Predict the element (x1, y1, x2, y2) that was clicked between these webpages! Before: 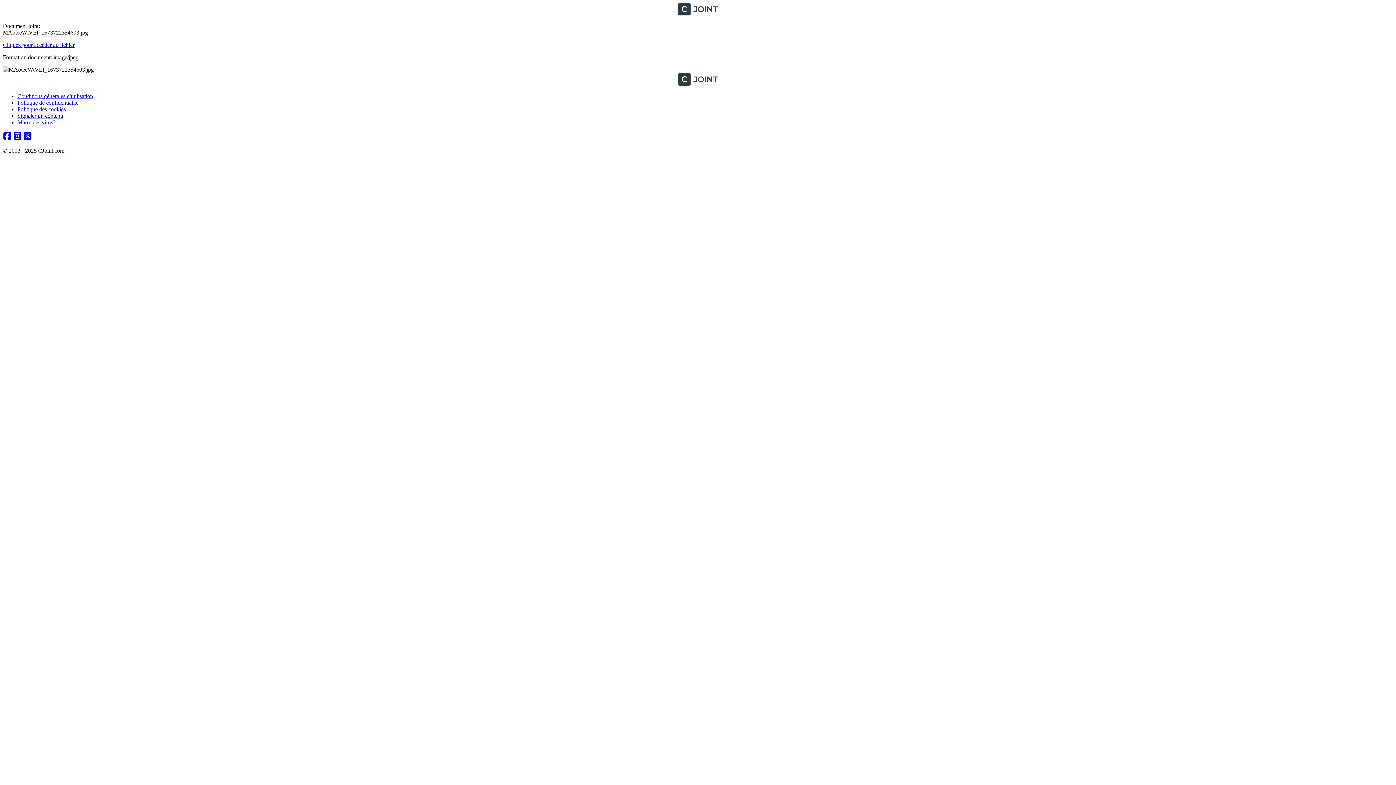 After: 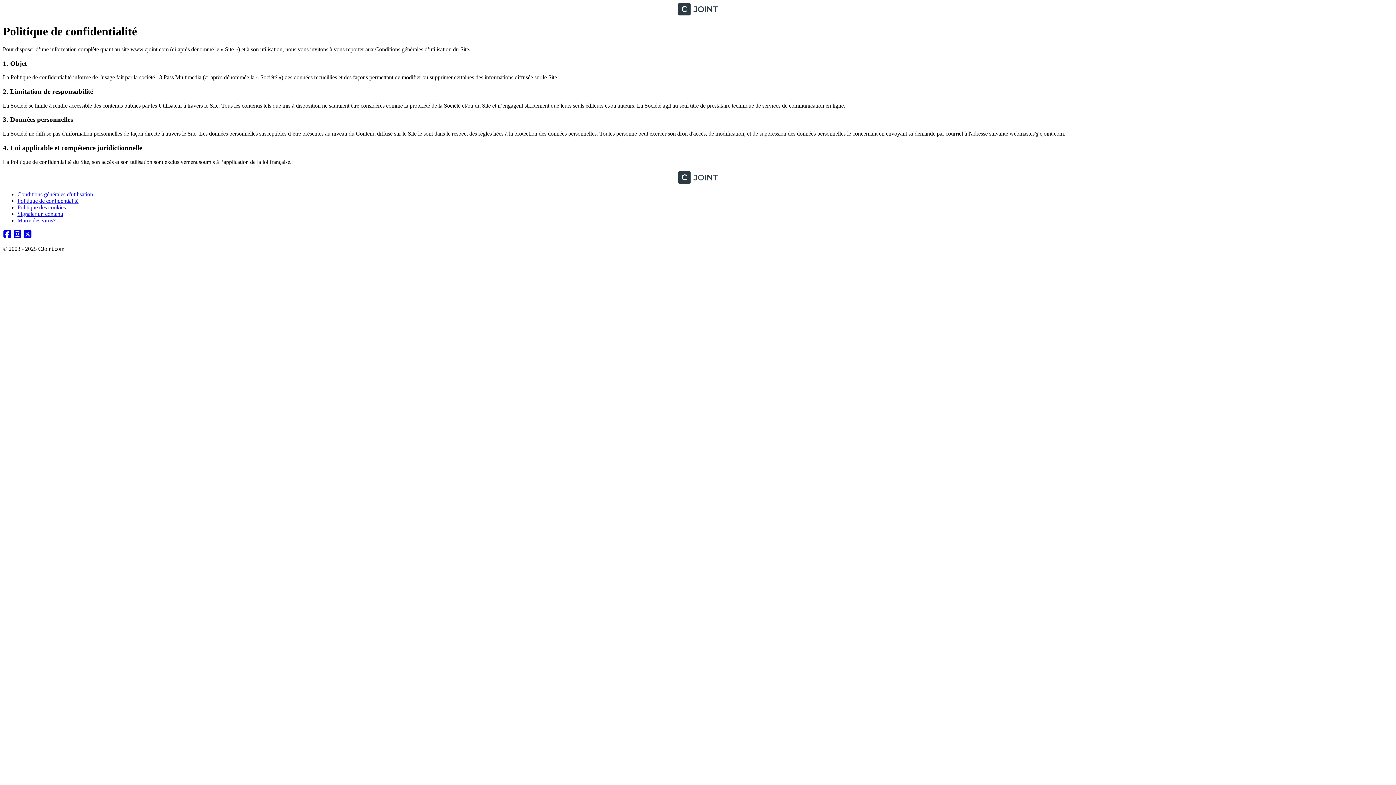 Action: bbox: (17, 99, 78, 105) label: Politique de confidentialité